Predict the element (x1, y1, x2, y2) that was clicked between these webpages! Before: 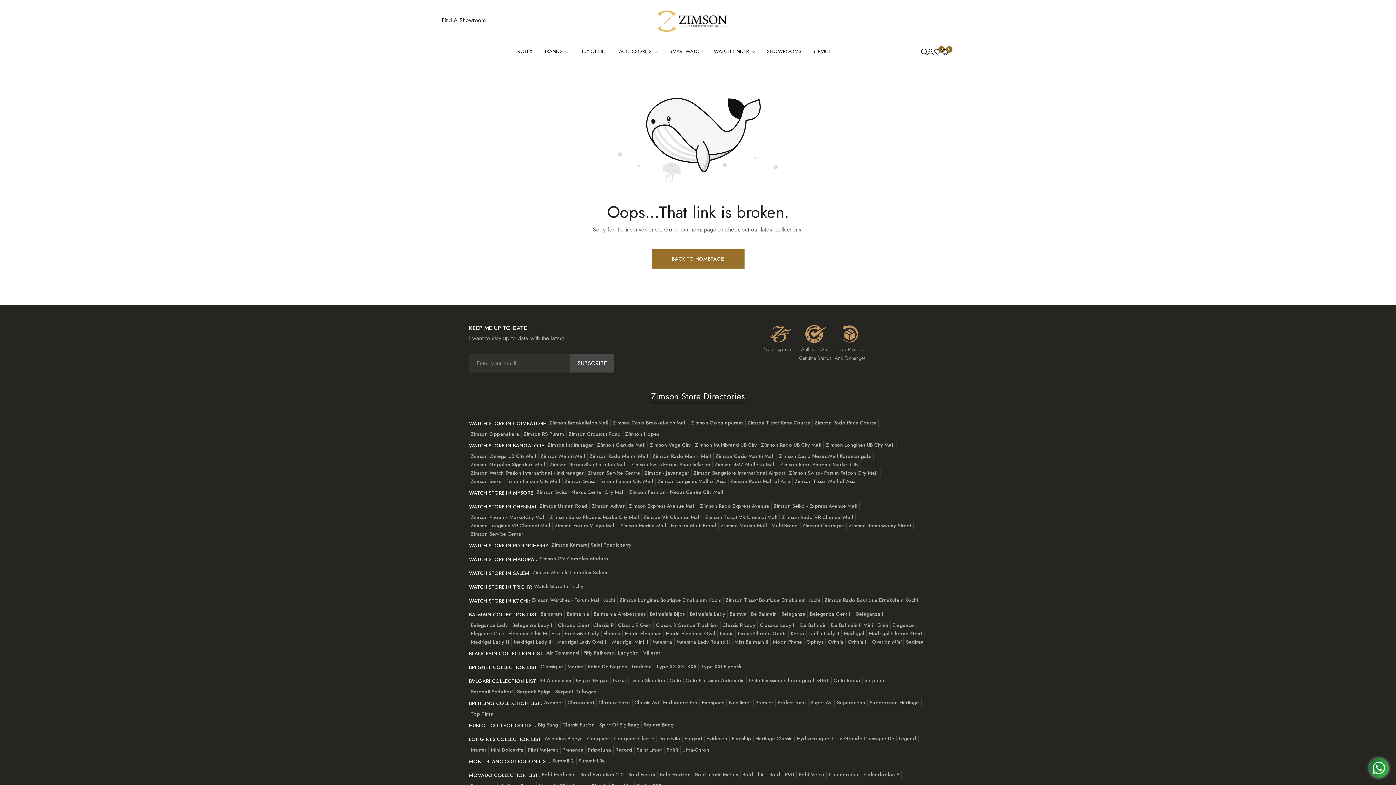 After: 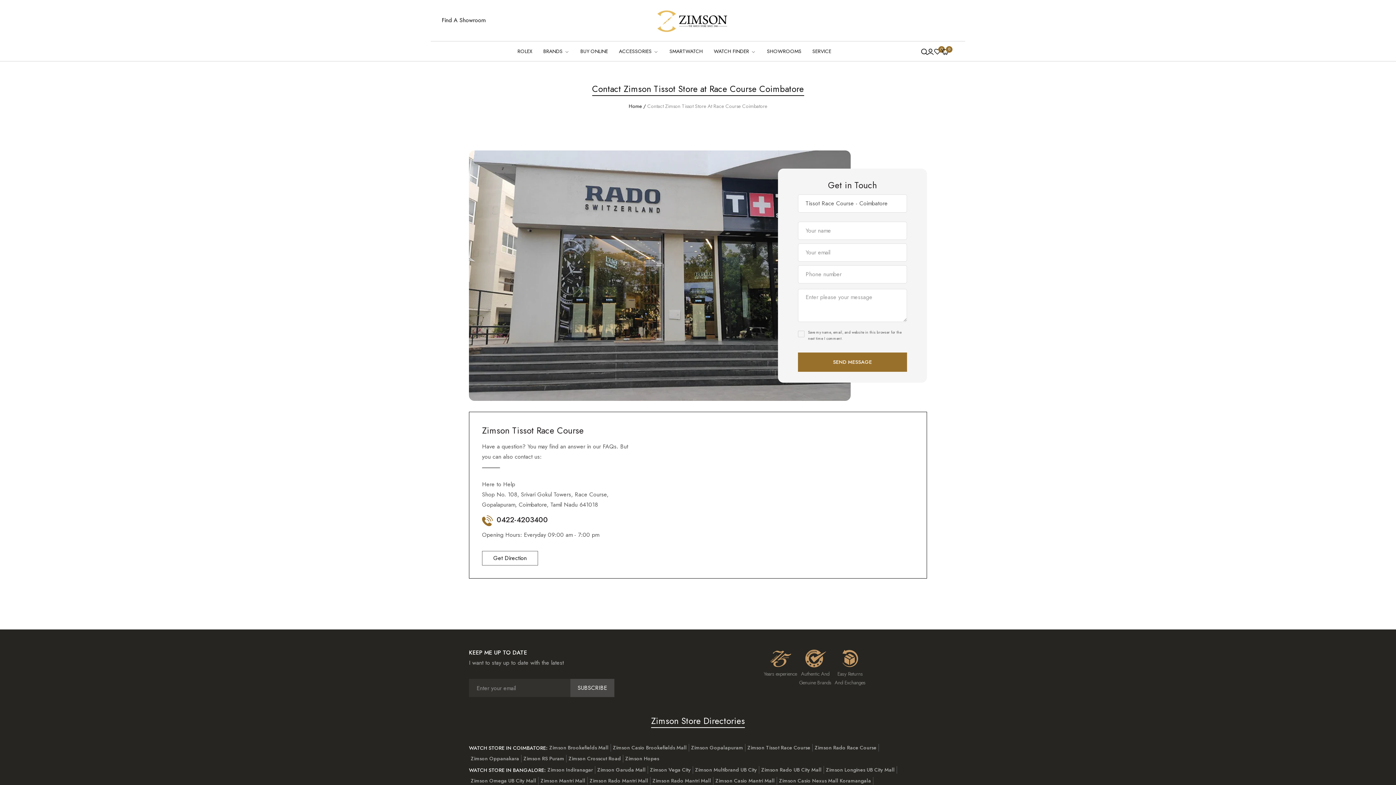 Action: bbox: (747, 419, 810, 426) label: Zimson Tissot Race Course